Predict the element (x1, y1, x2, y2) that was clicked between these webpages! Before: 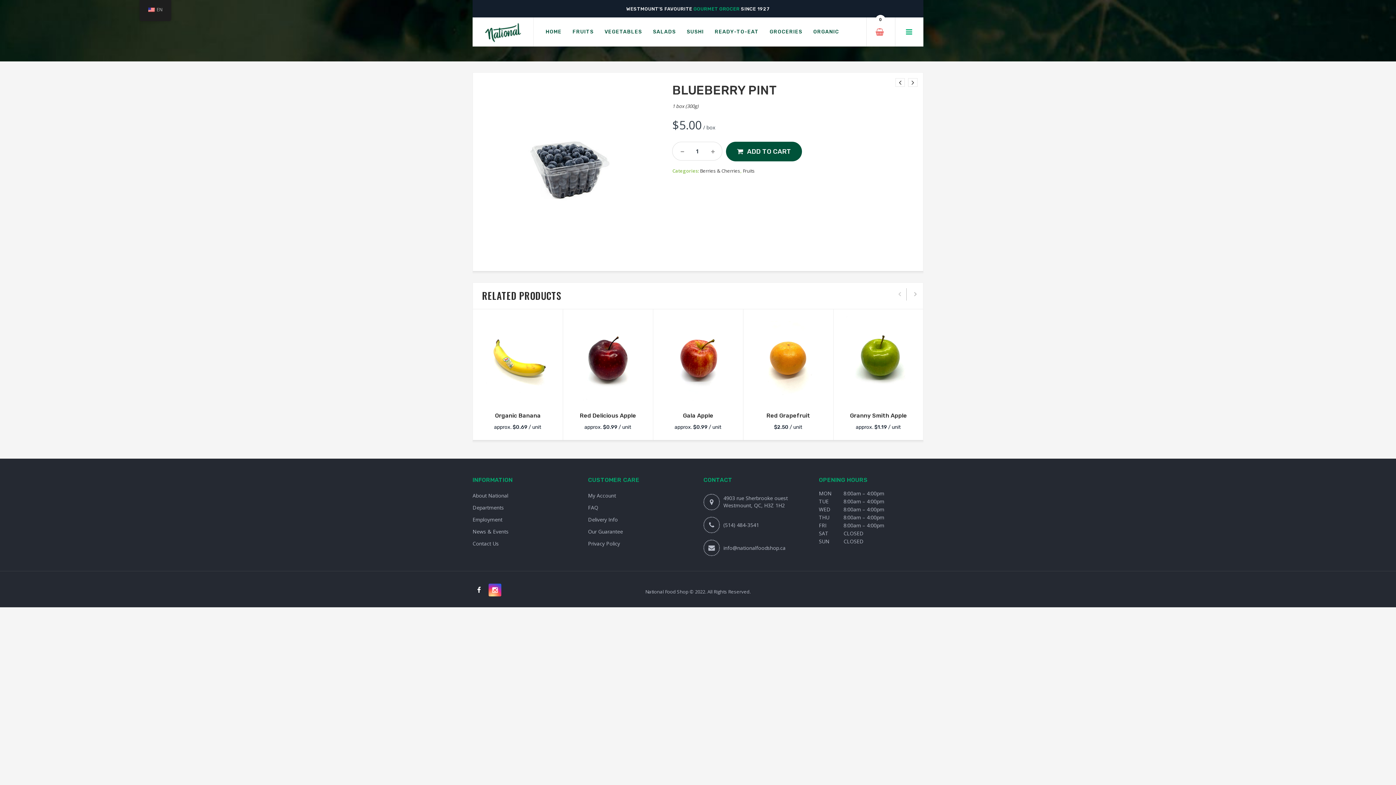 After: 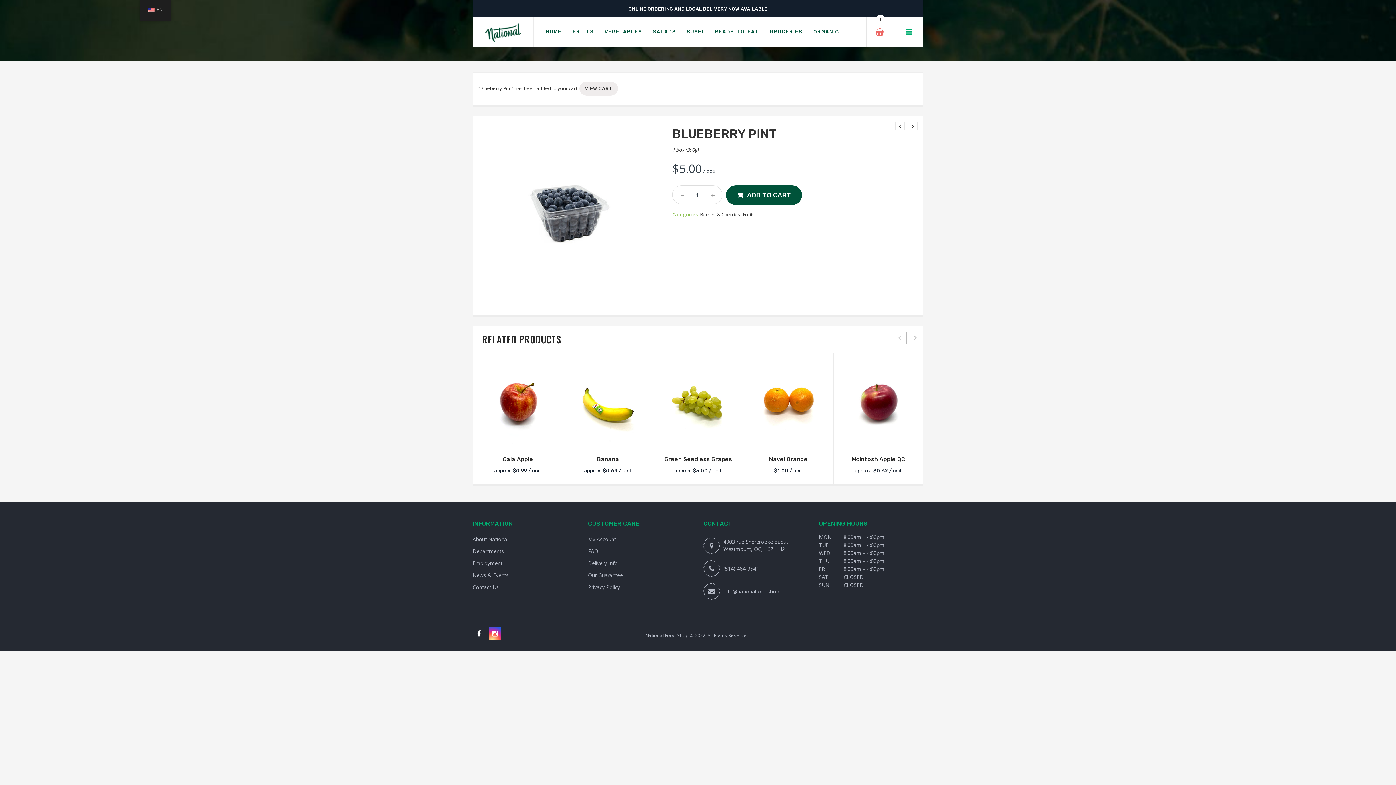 Action: bbox: (726, 141, 802, 161) label: ADD TO CART